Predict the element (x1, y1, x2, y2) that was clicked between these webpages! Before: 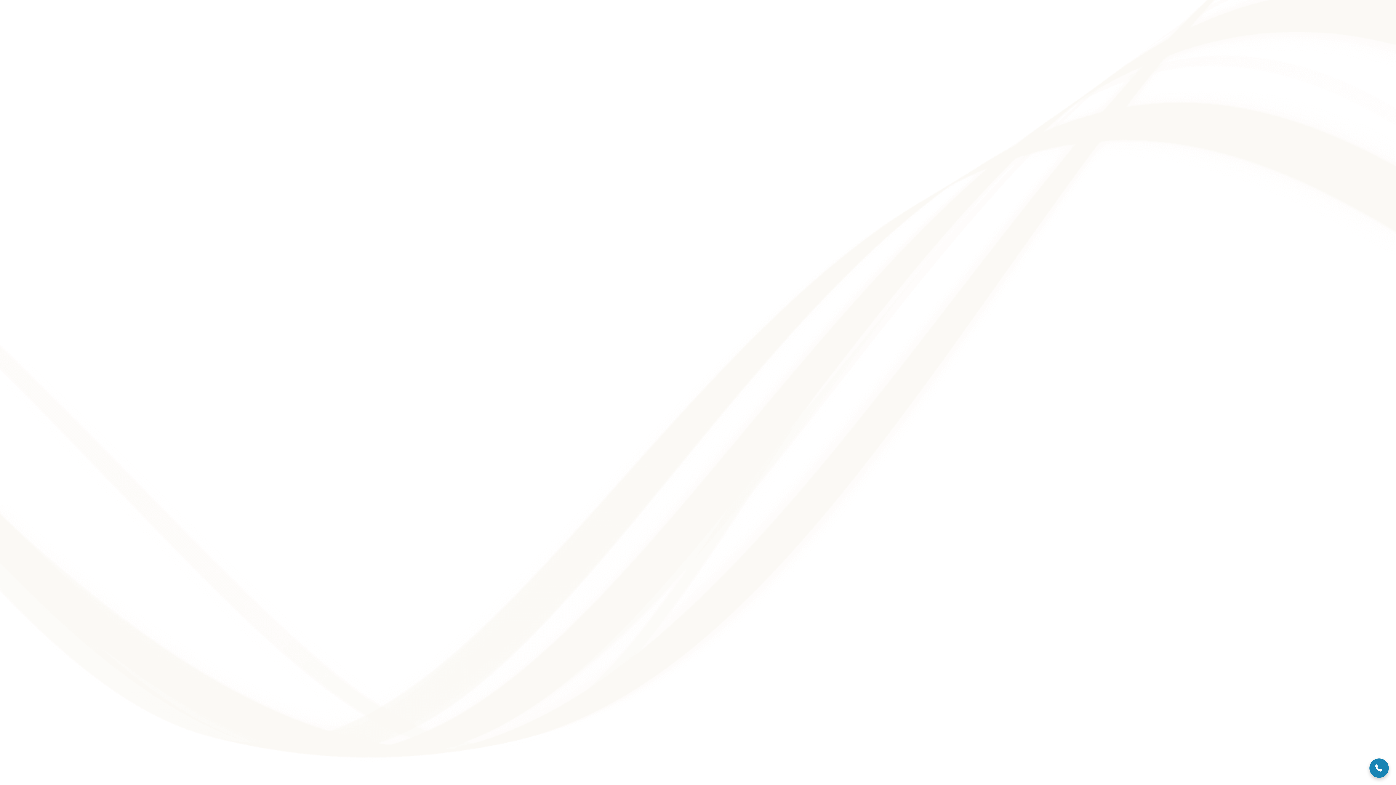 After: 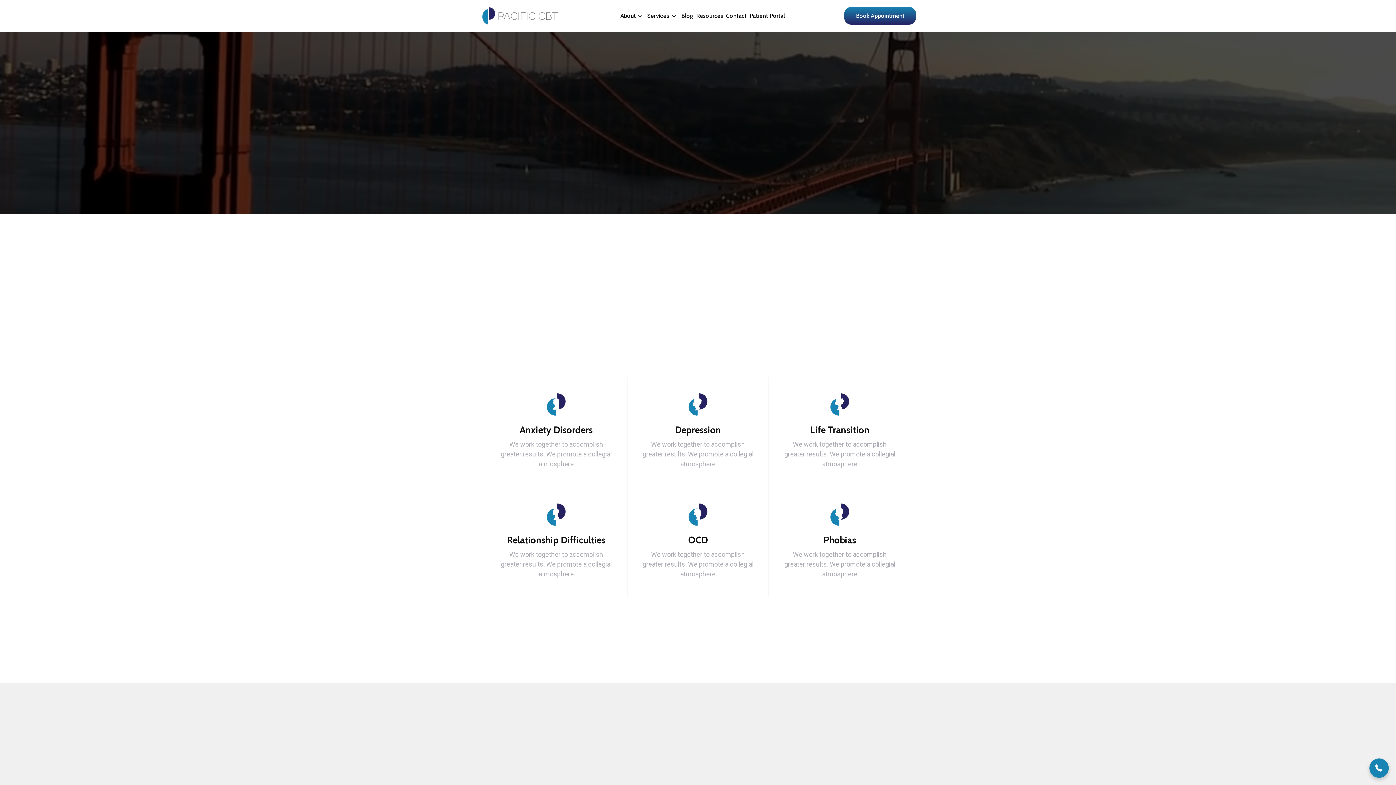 Action: label: Back to homepage bbox: (655, 448, 741, 470)